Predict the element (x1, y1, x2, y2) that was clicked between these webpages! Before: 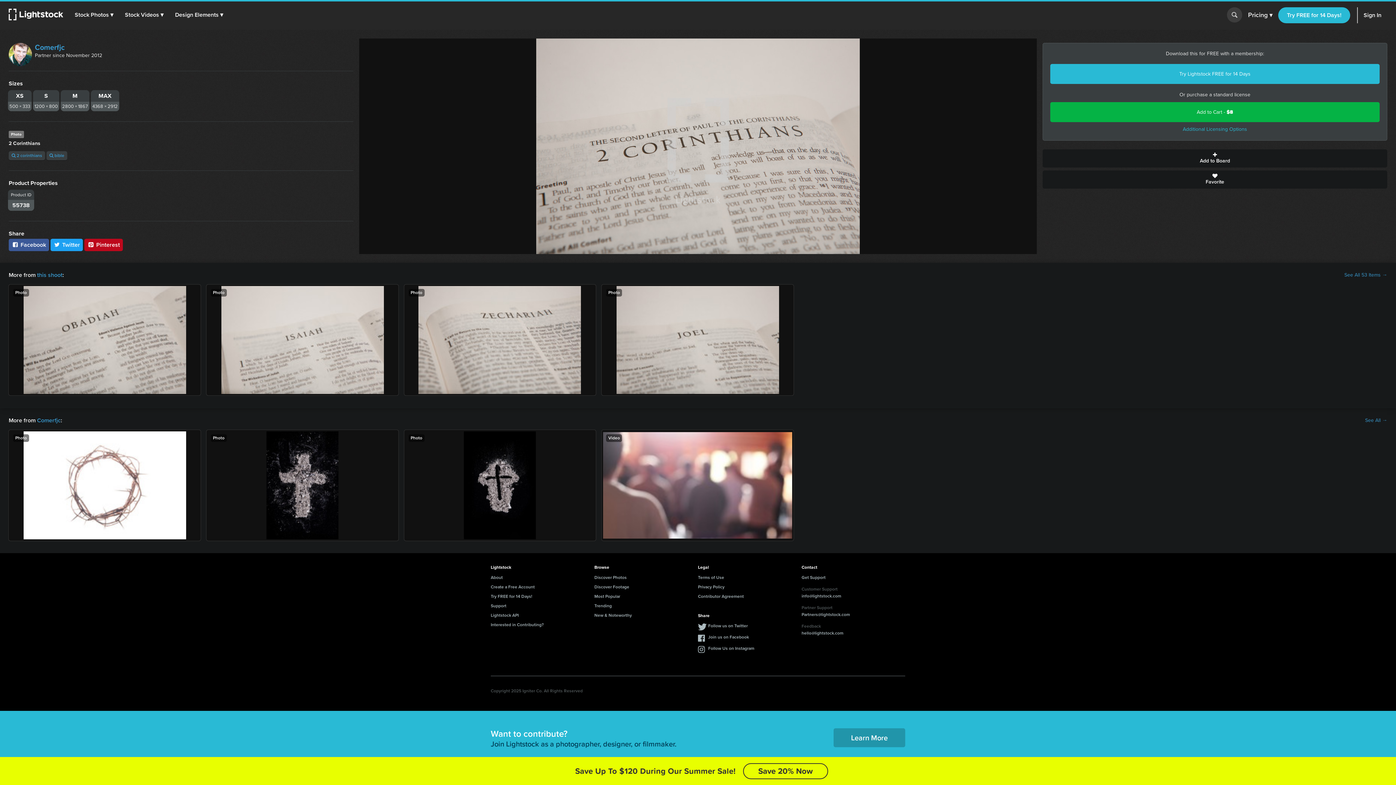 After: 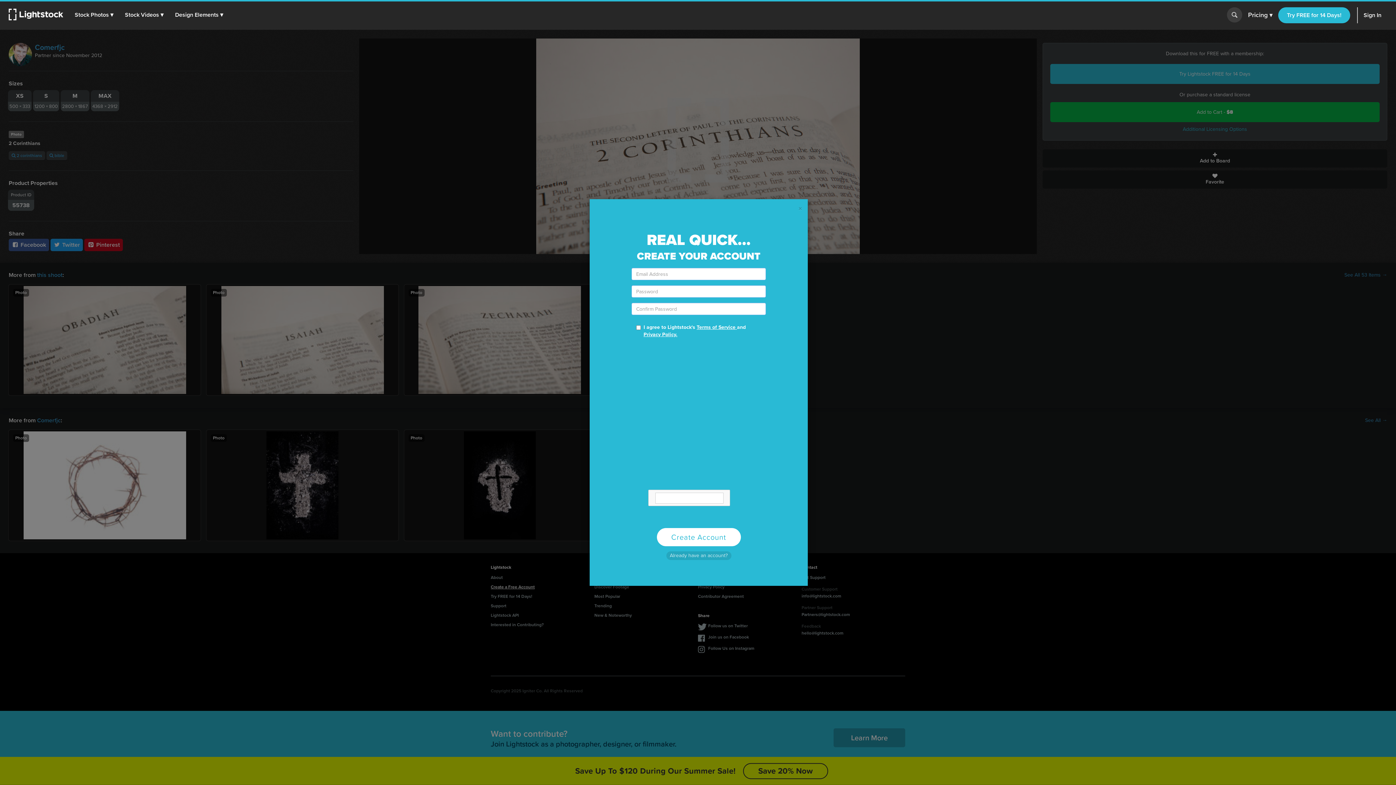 Action: bbox: (490, 584, 534, 591) label: Create a Free Account